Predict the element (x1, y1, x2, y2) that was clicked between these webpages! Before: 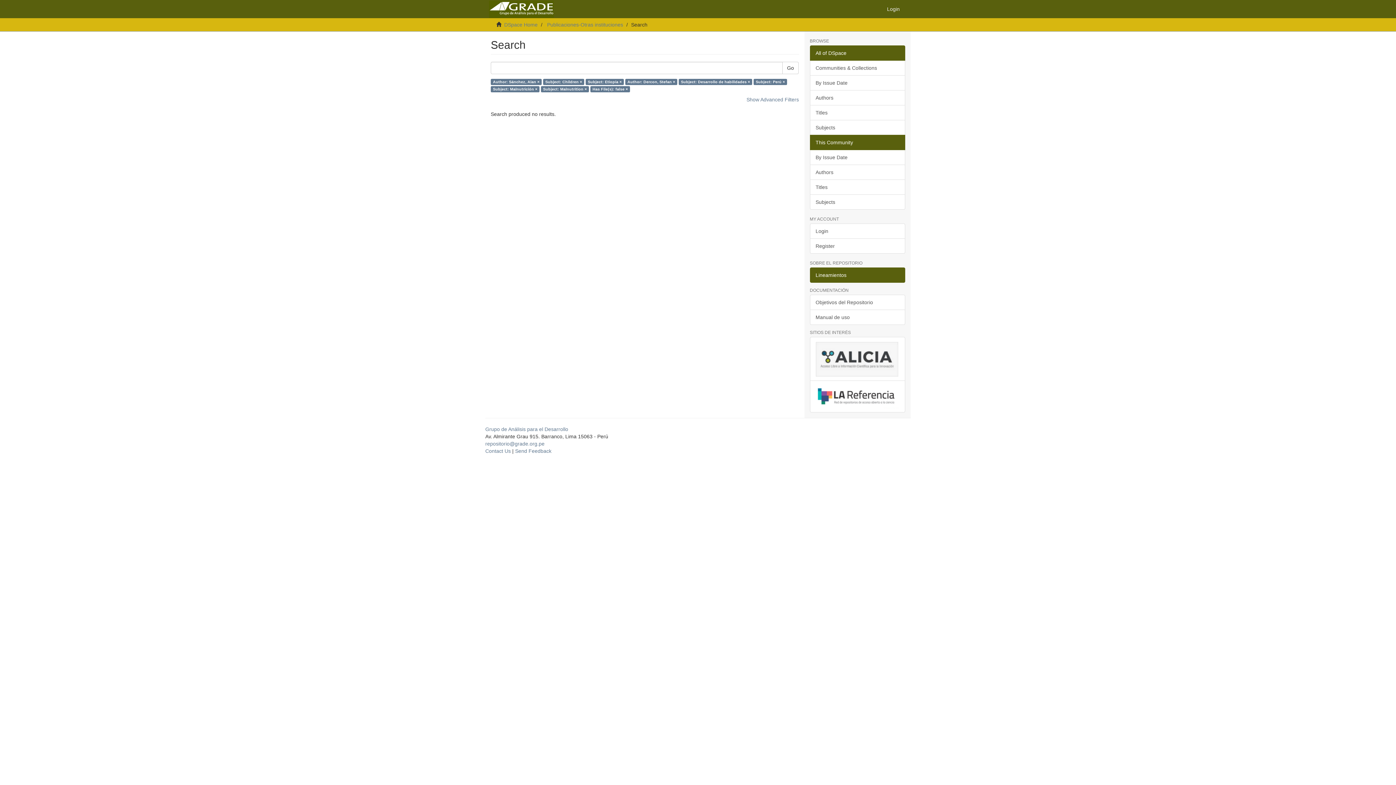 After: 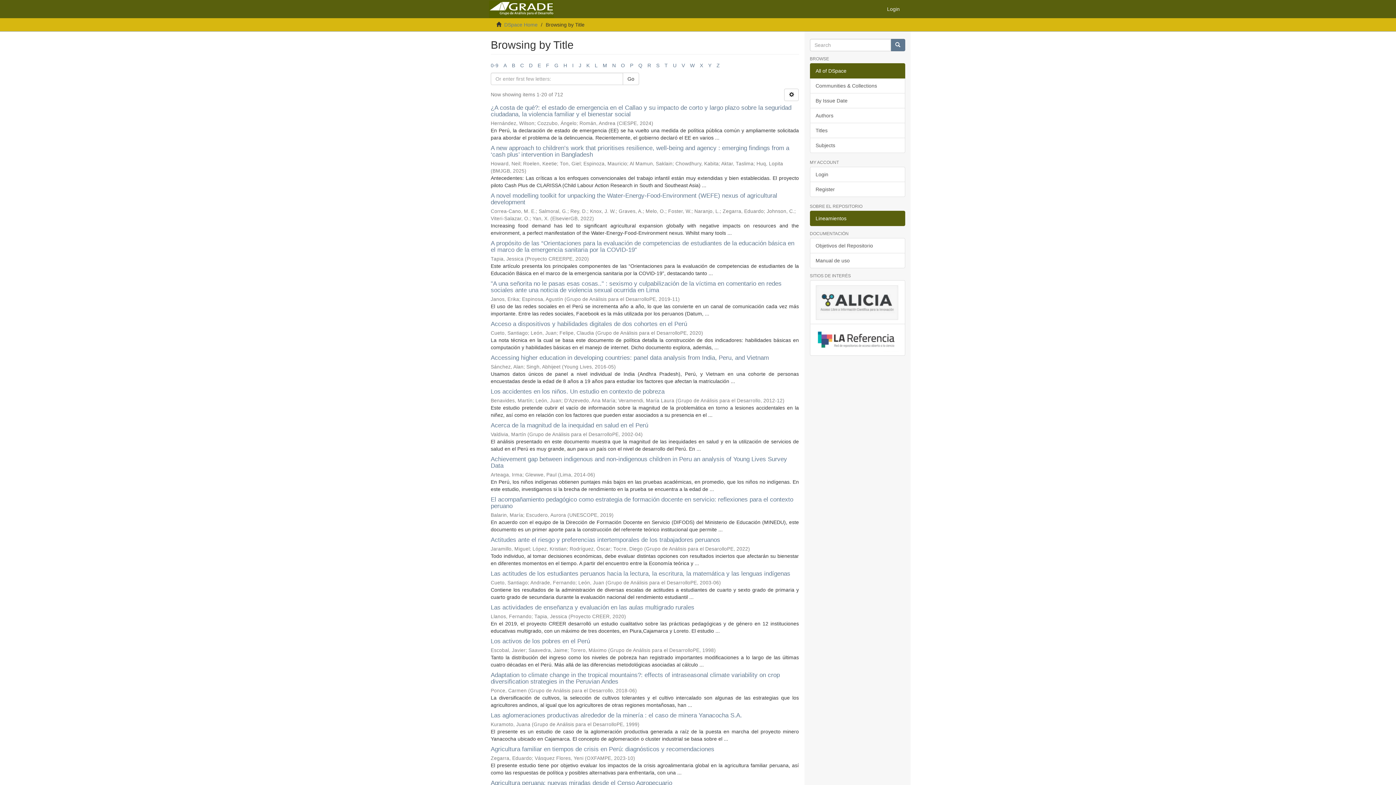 Action: label: Titles bbox: (810, 105, 905, 120)